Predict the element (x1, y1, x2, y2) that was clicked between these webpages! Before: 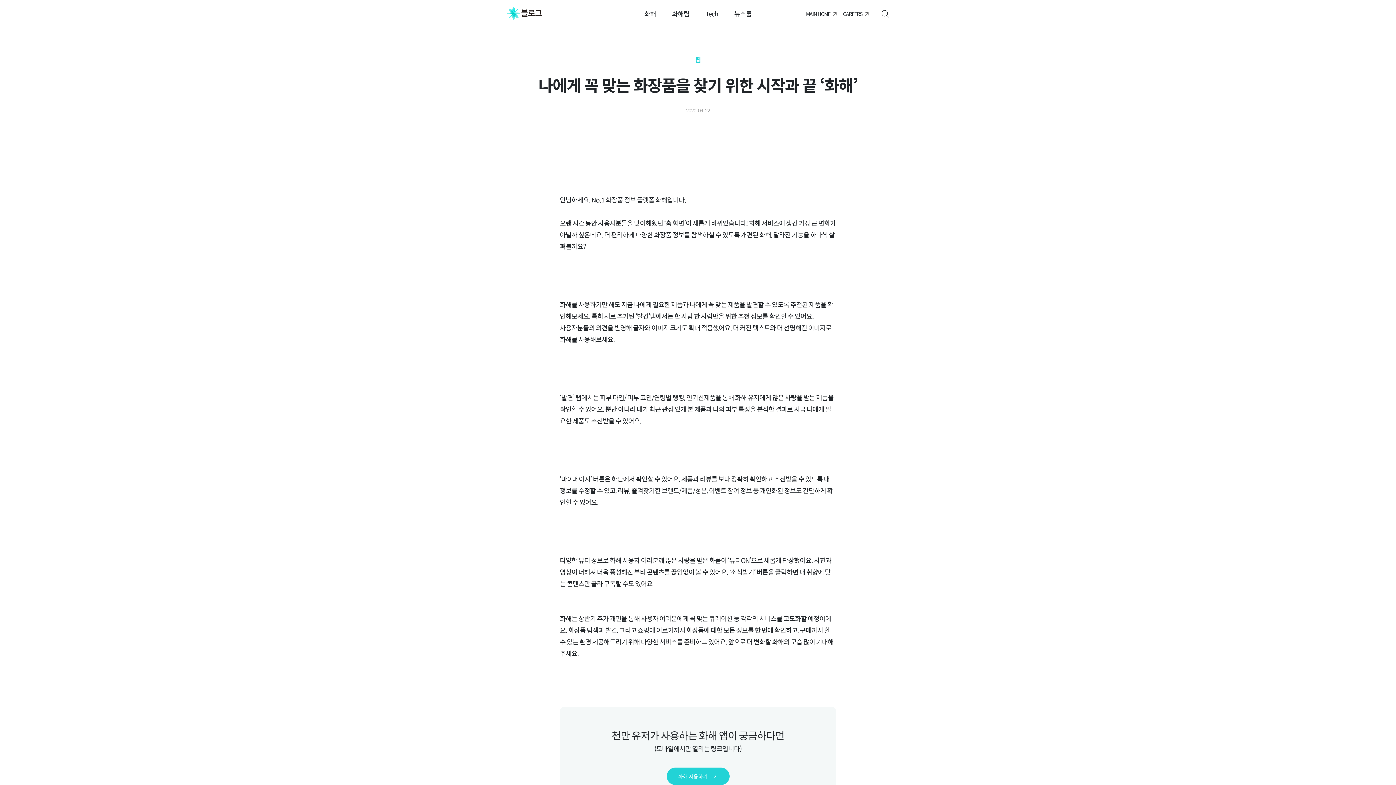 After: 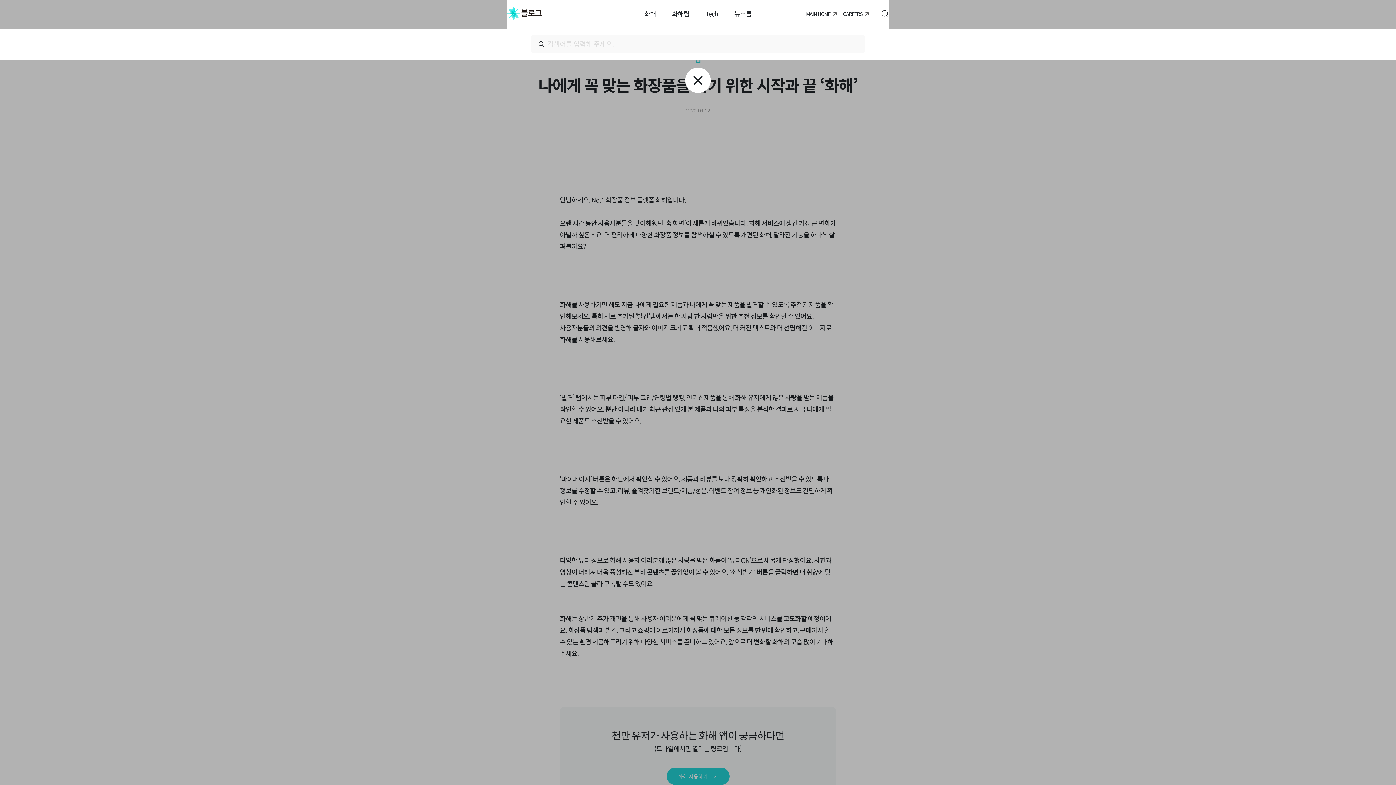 Action: bbox: (881, 10, 889, 17)